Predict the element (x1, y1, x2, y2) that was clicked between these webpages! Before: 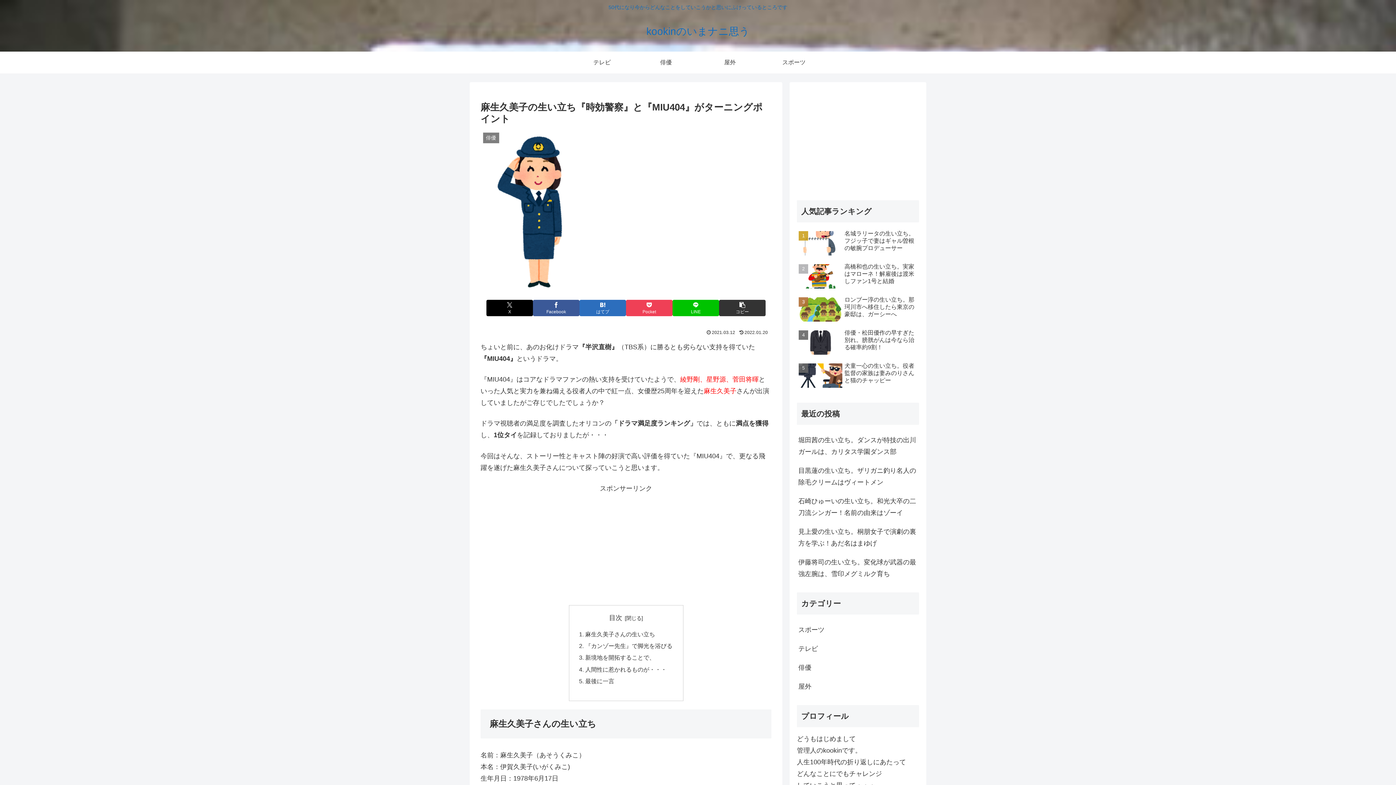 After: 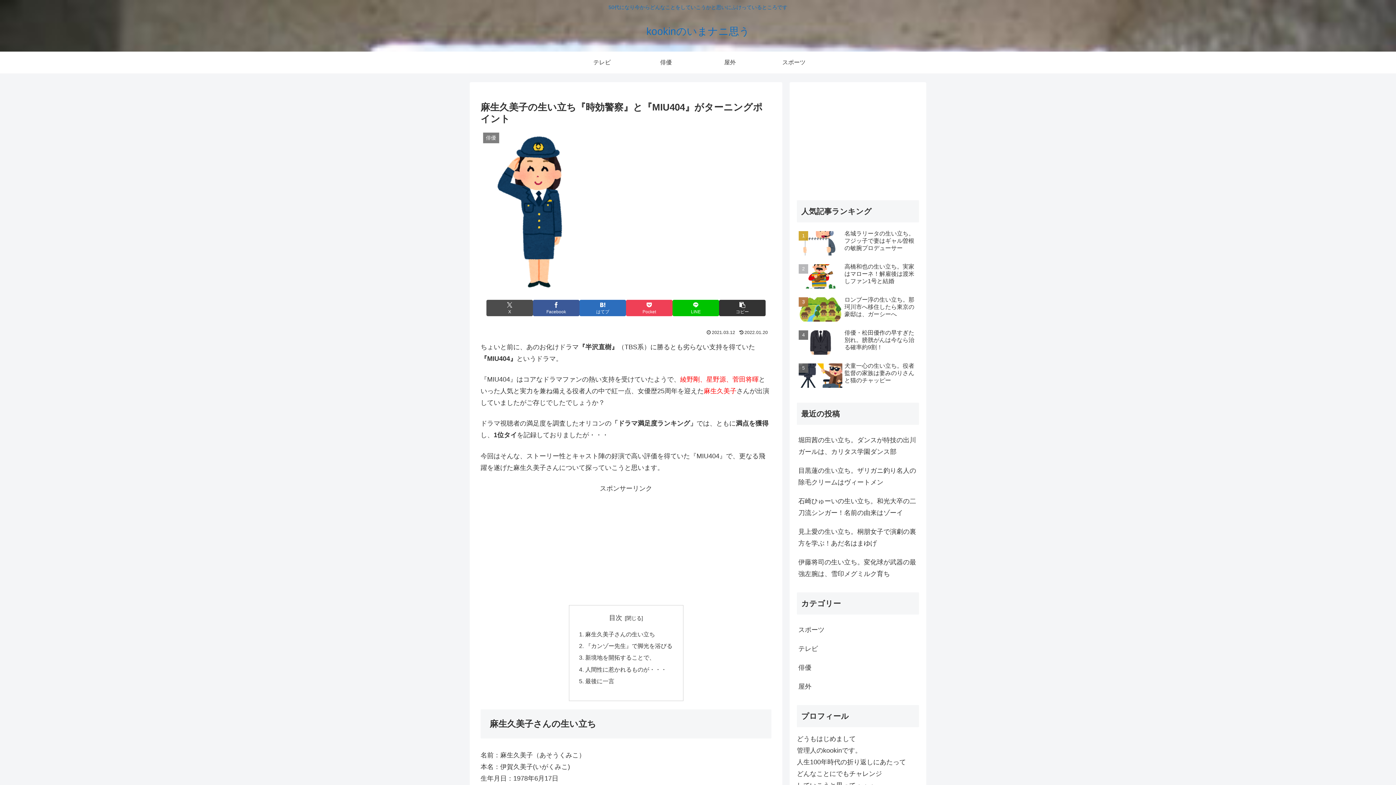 Action: label: Xでシェア bbox: (486, 299, 533, 316)